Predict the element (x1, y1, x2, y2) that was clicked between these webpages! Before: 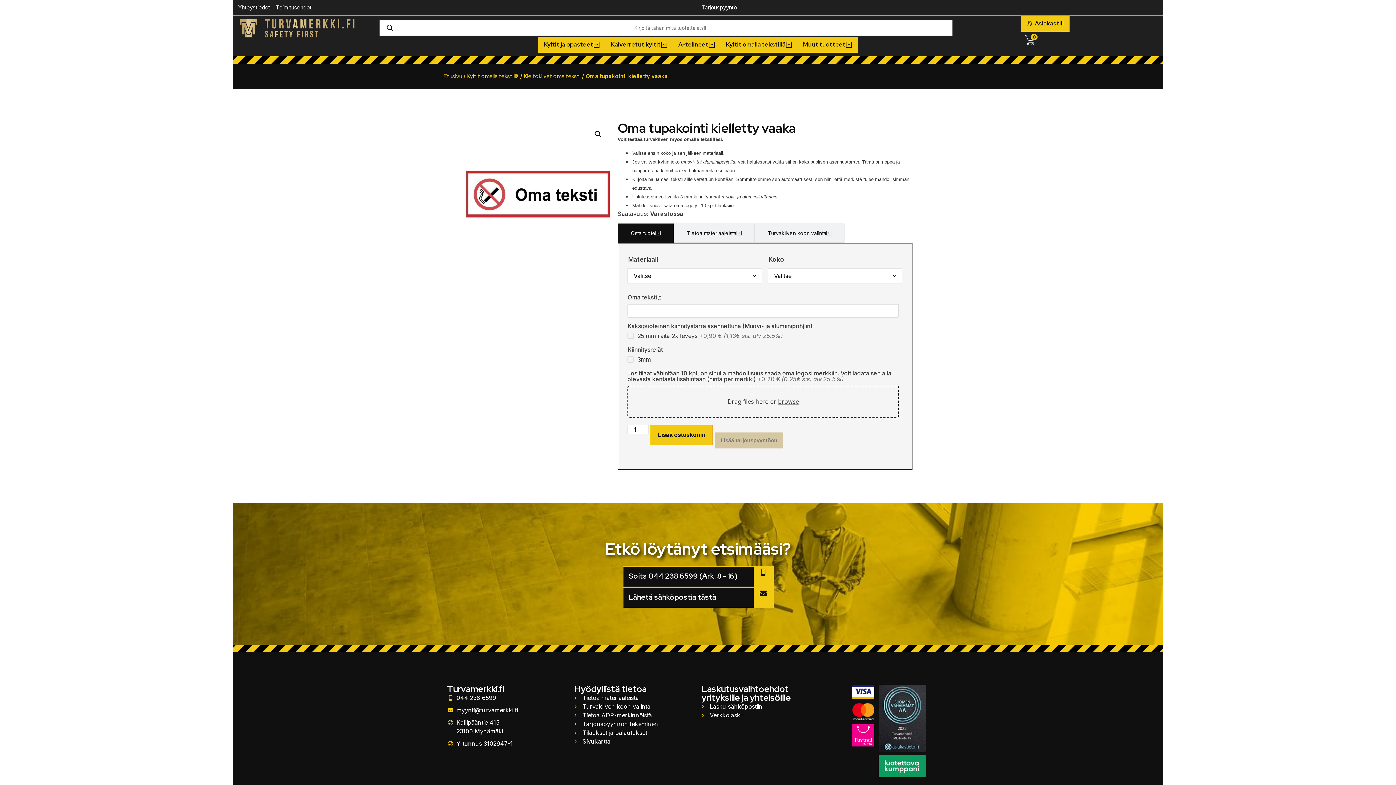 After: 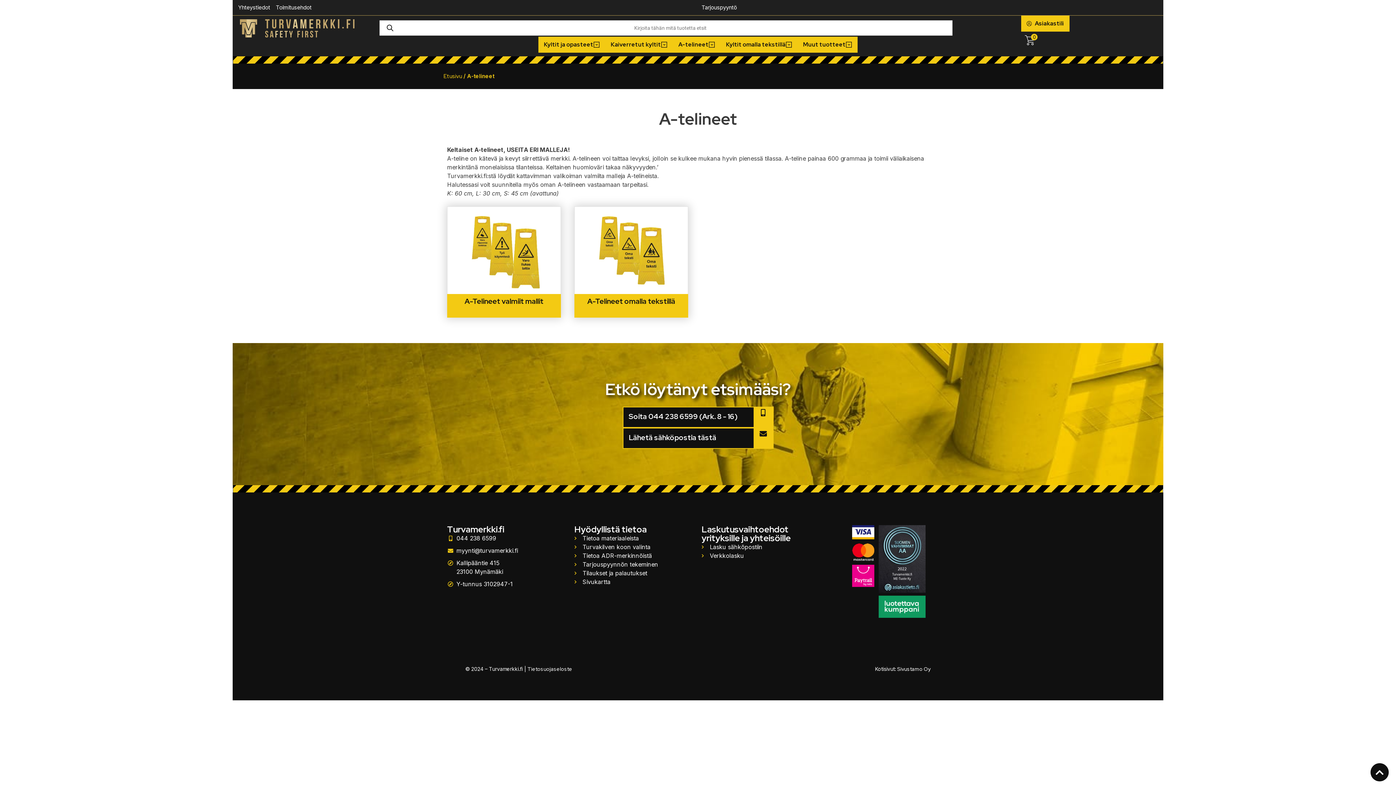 Action: label: A-telineet bbox: (678, 40, 708, 49)